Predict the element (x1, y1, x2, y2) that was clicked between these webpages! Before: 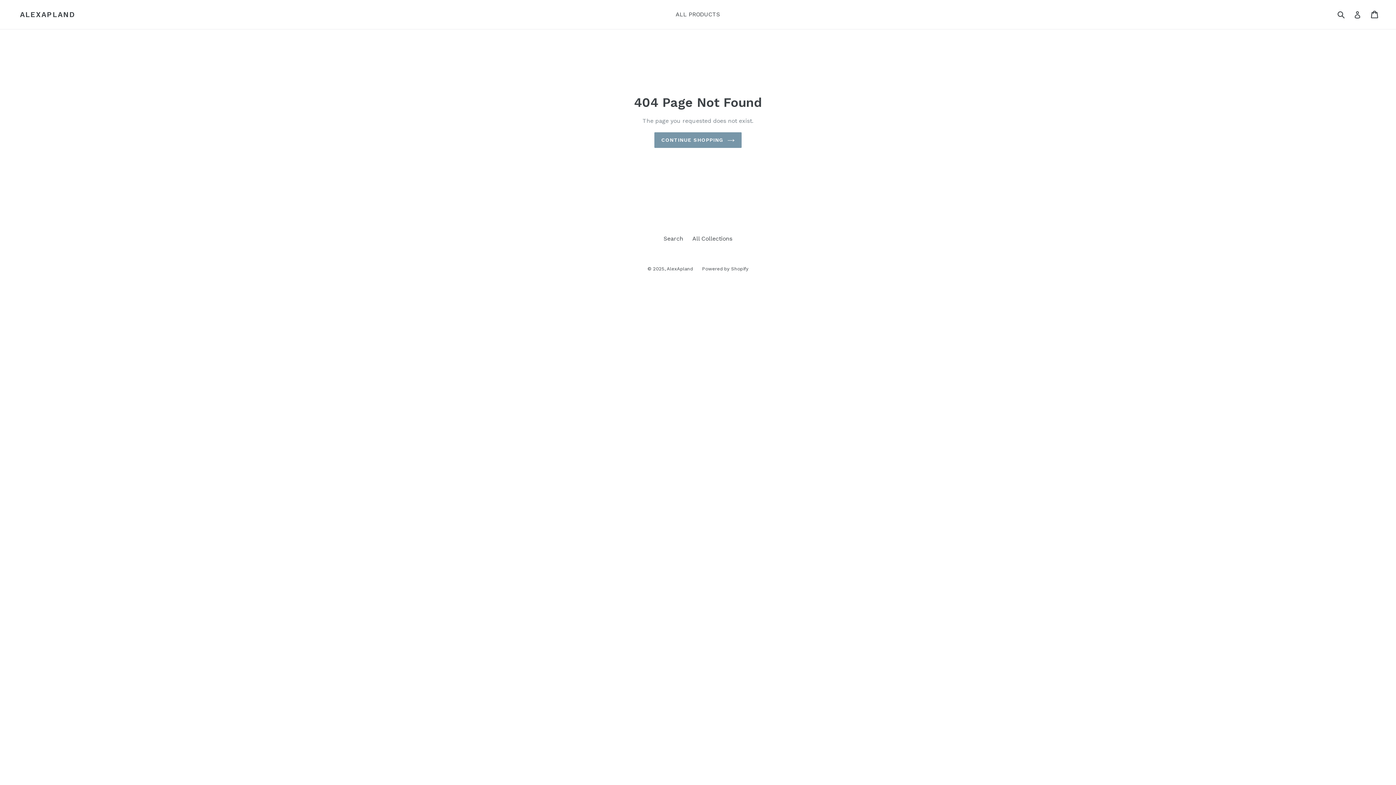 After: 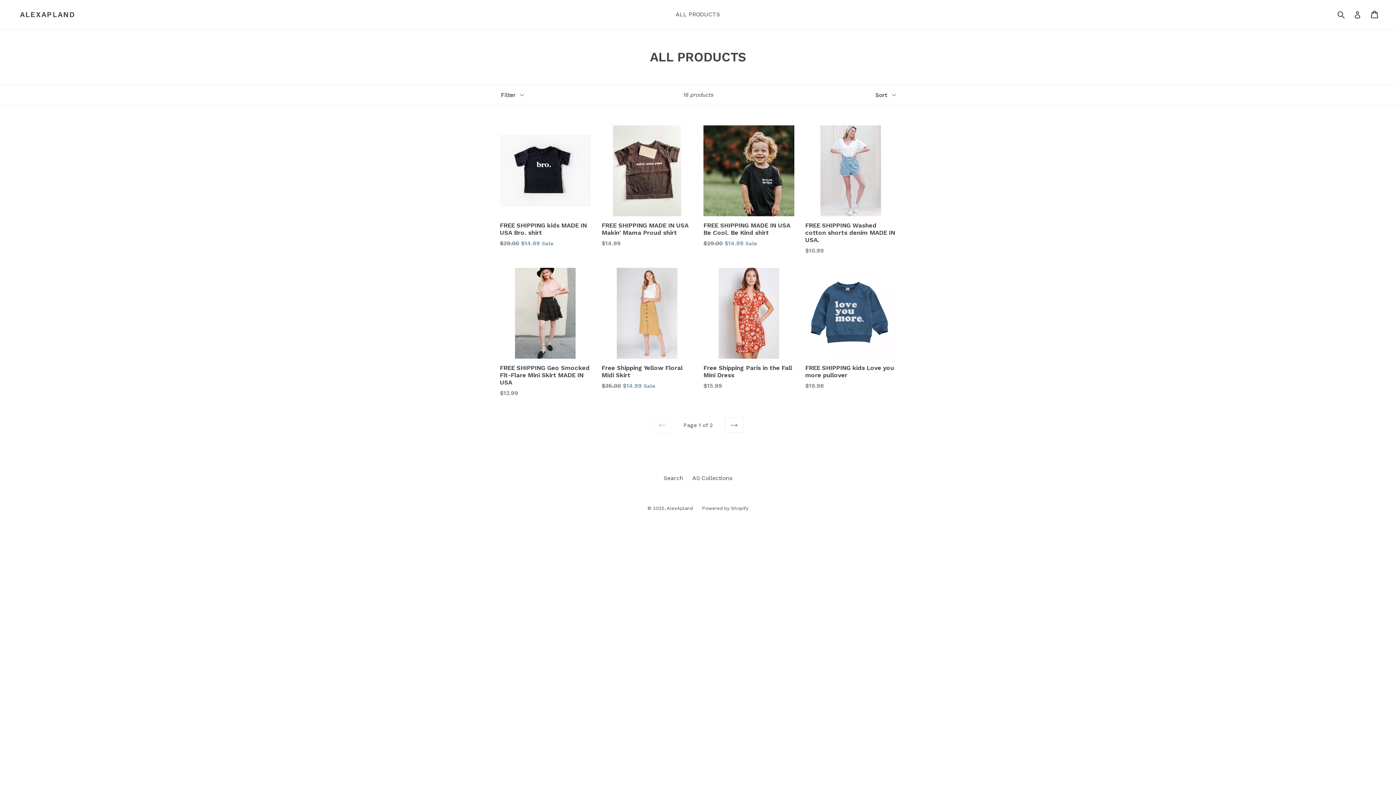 Action: label: ALL PRODUCTS bbox: (672, 9, 723, 20)